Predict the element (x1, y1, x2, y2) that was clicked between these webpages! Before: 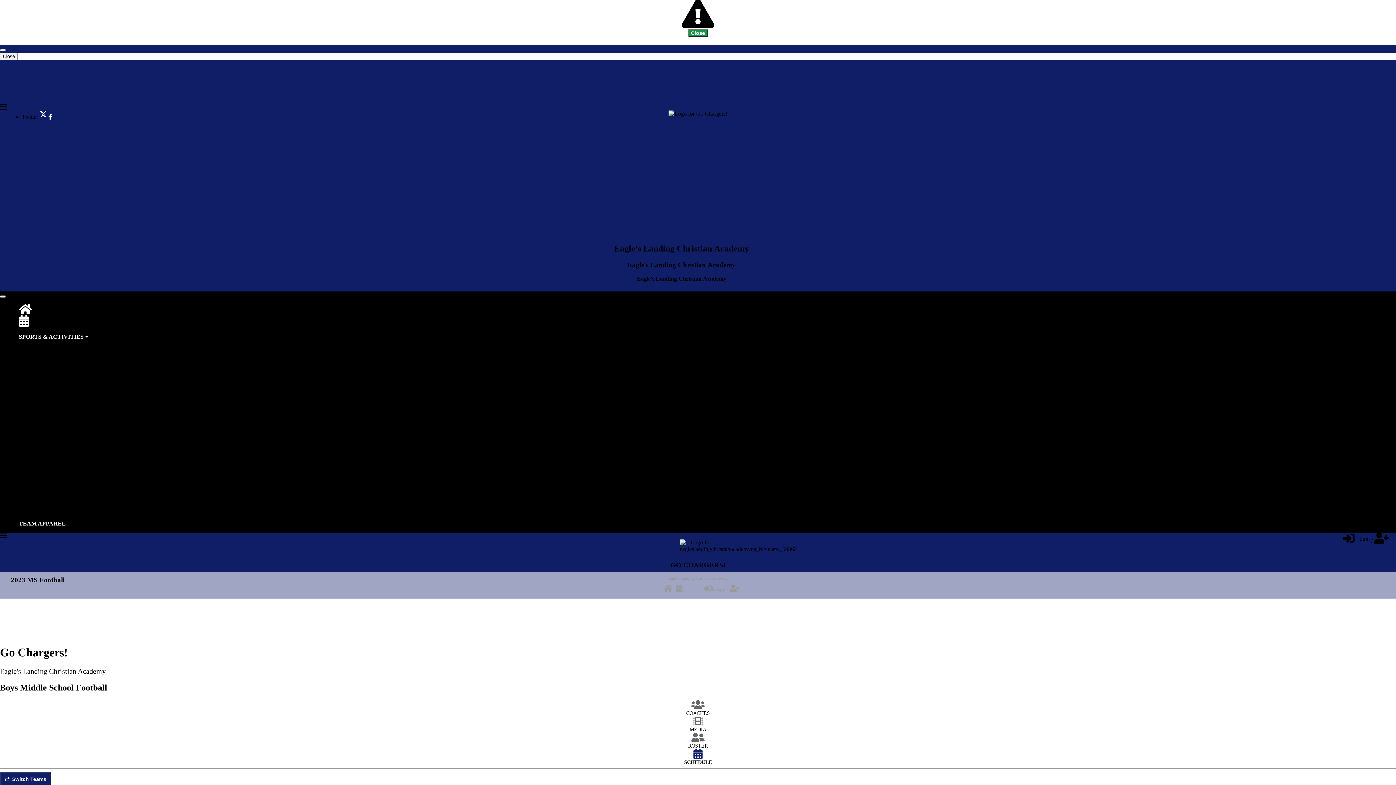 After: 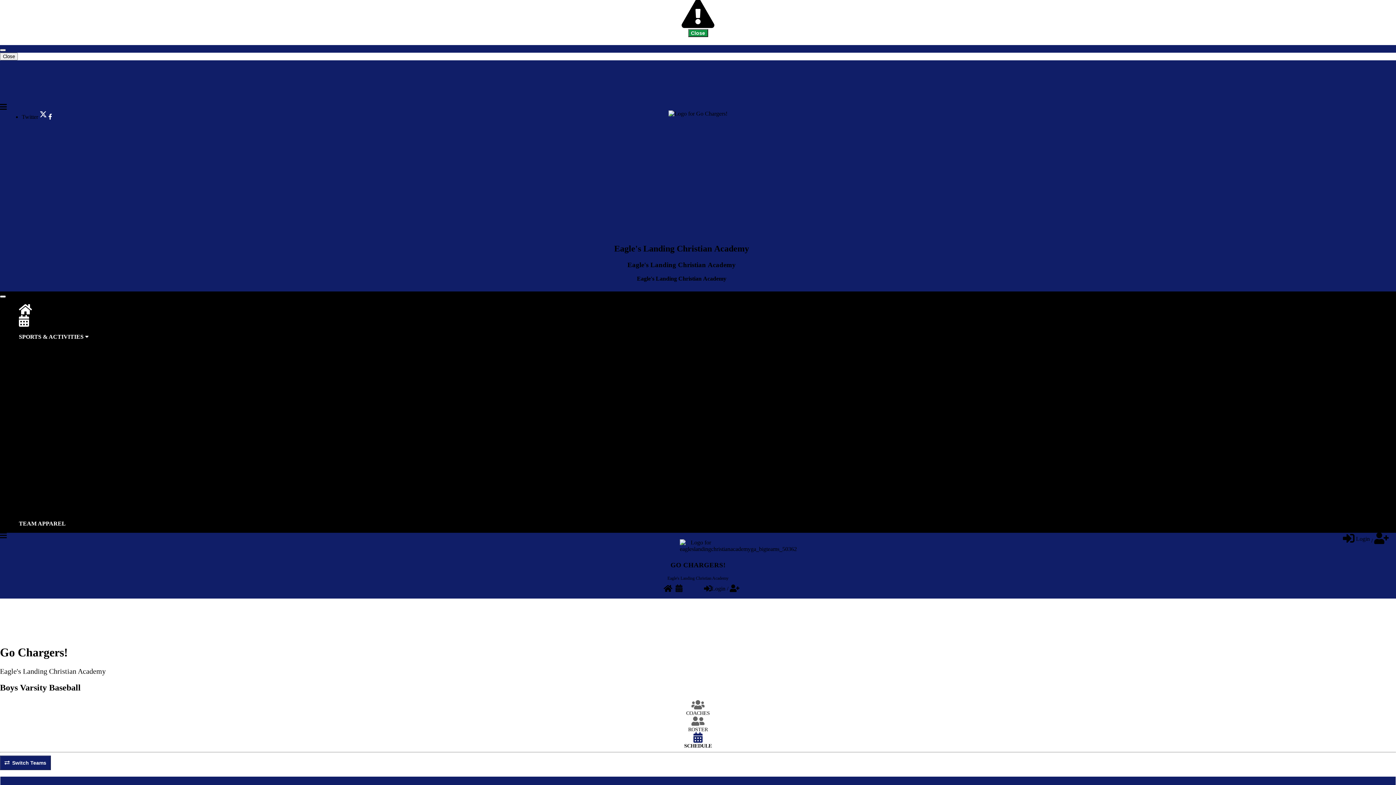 Action: label: Boys bbox: (29, 352, 41, 358)